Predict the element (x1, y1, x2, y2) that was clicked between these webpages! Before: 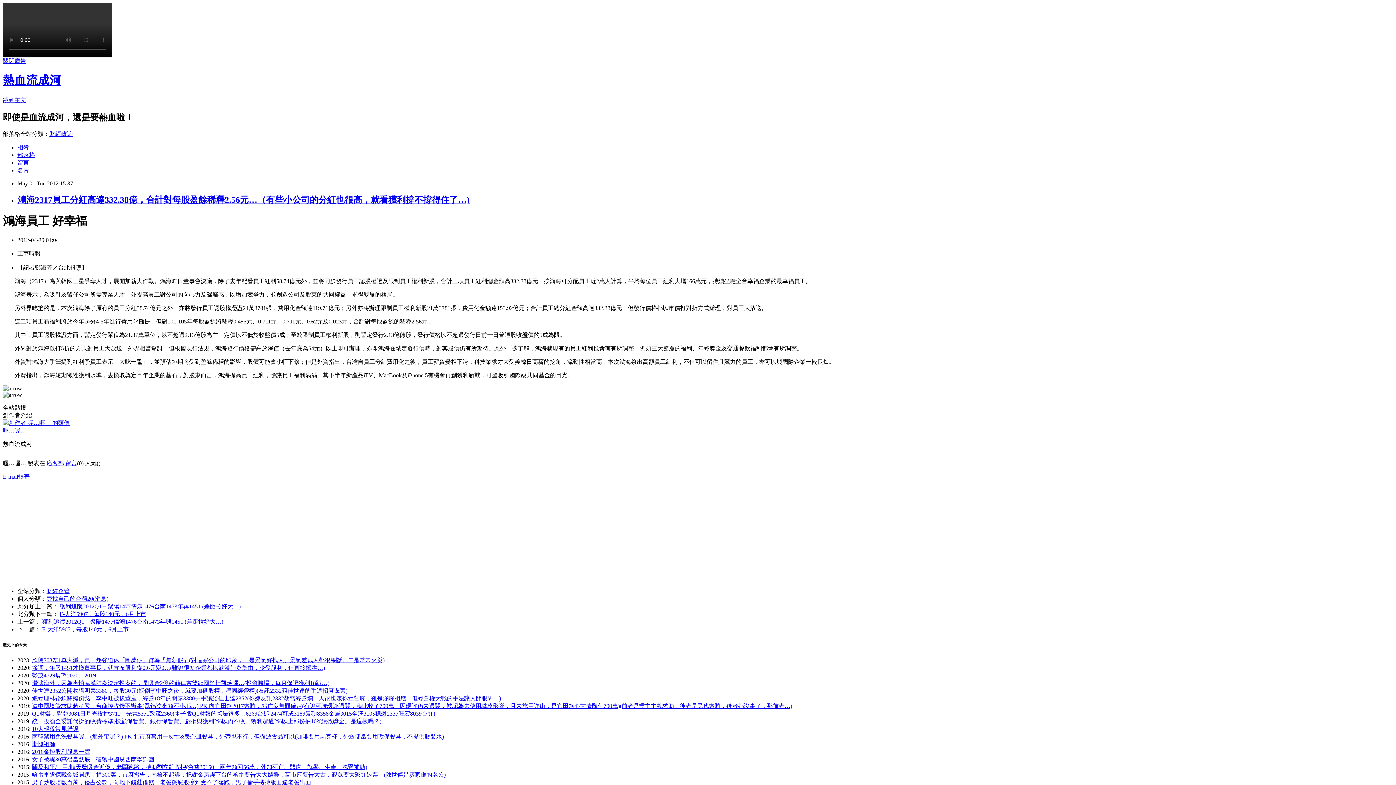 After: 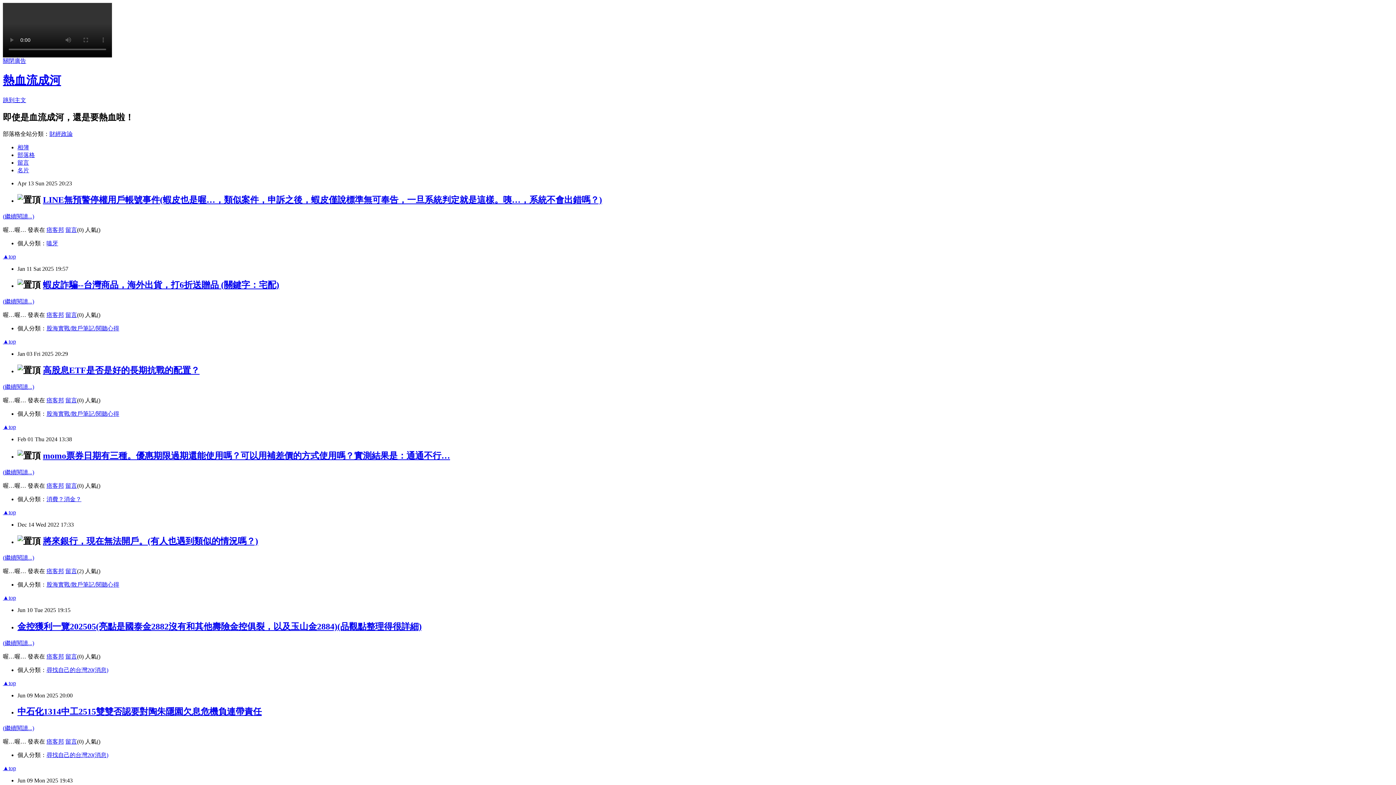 Action: bbox: (17, 151, 34, 158) label: 部落格